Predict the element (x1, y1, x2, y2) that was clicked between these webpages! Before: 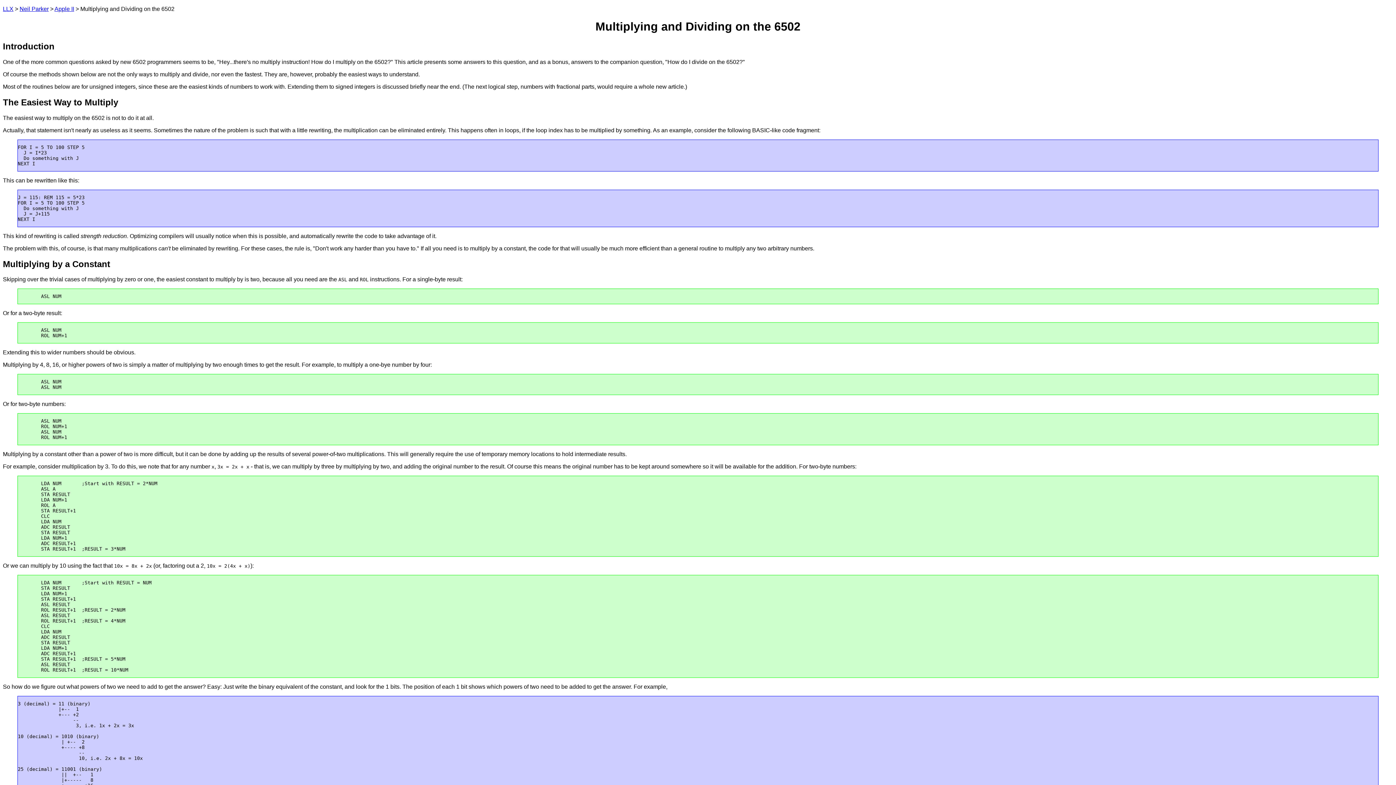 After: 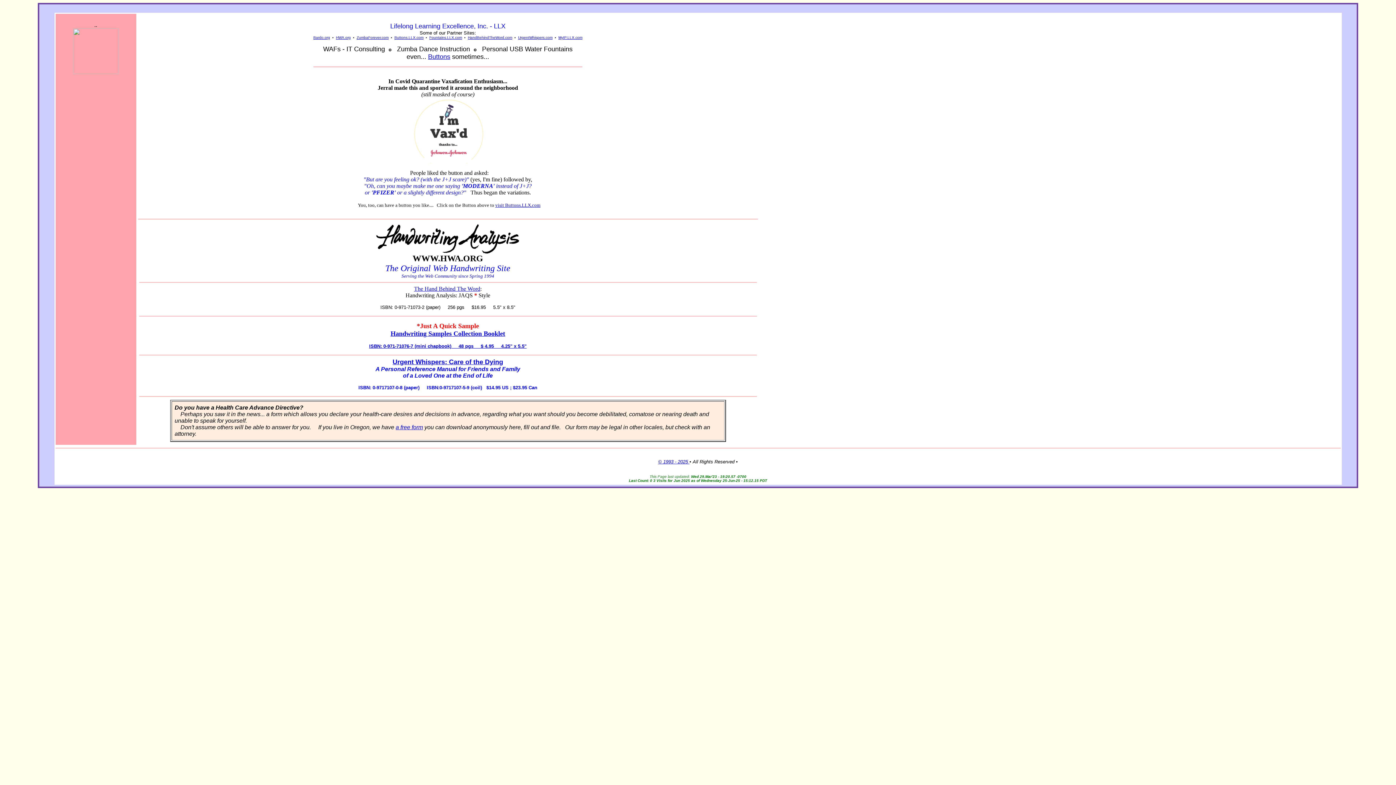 Action: label: LLX bbox: (2, 5, 13, 12)